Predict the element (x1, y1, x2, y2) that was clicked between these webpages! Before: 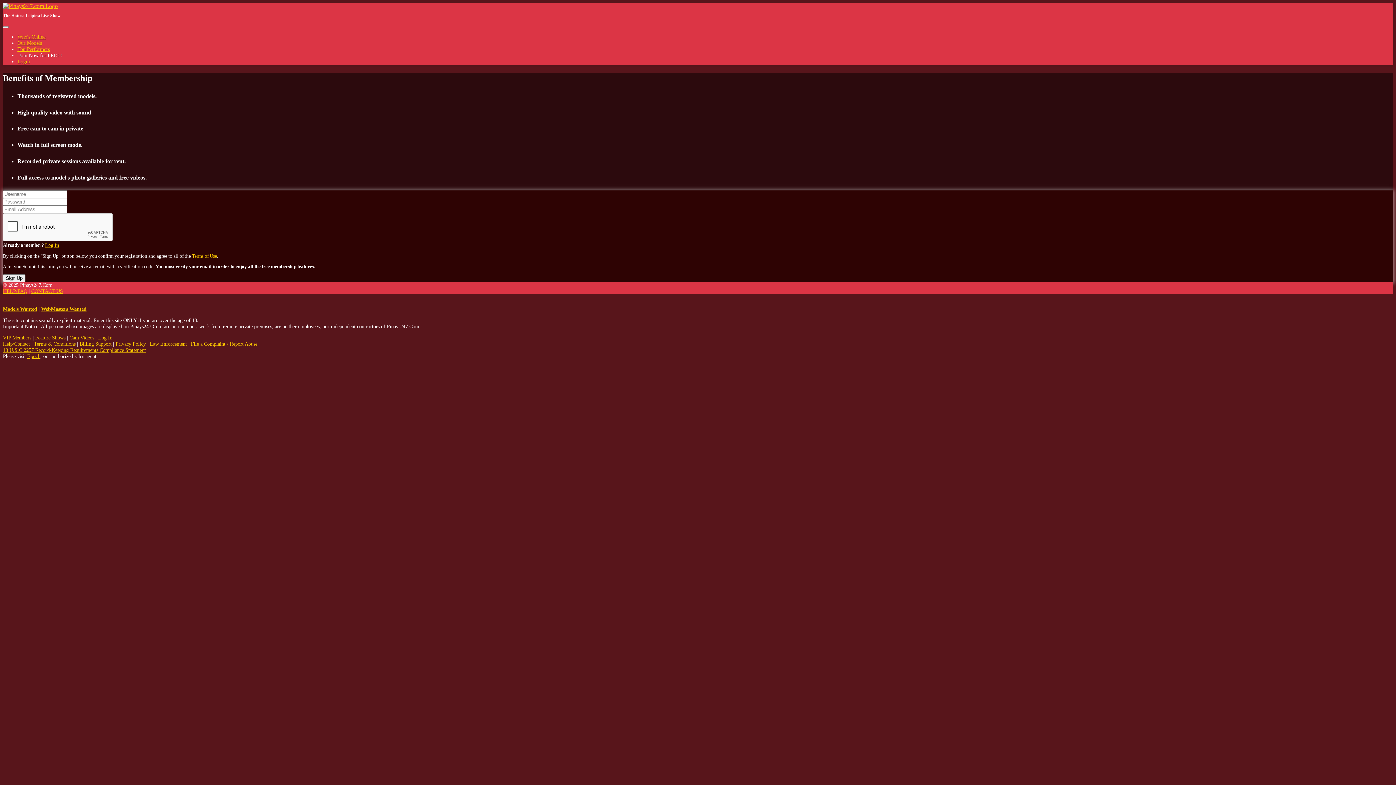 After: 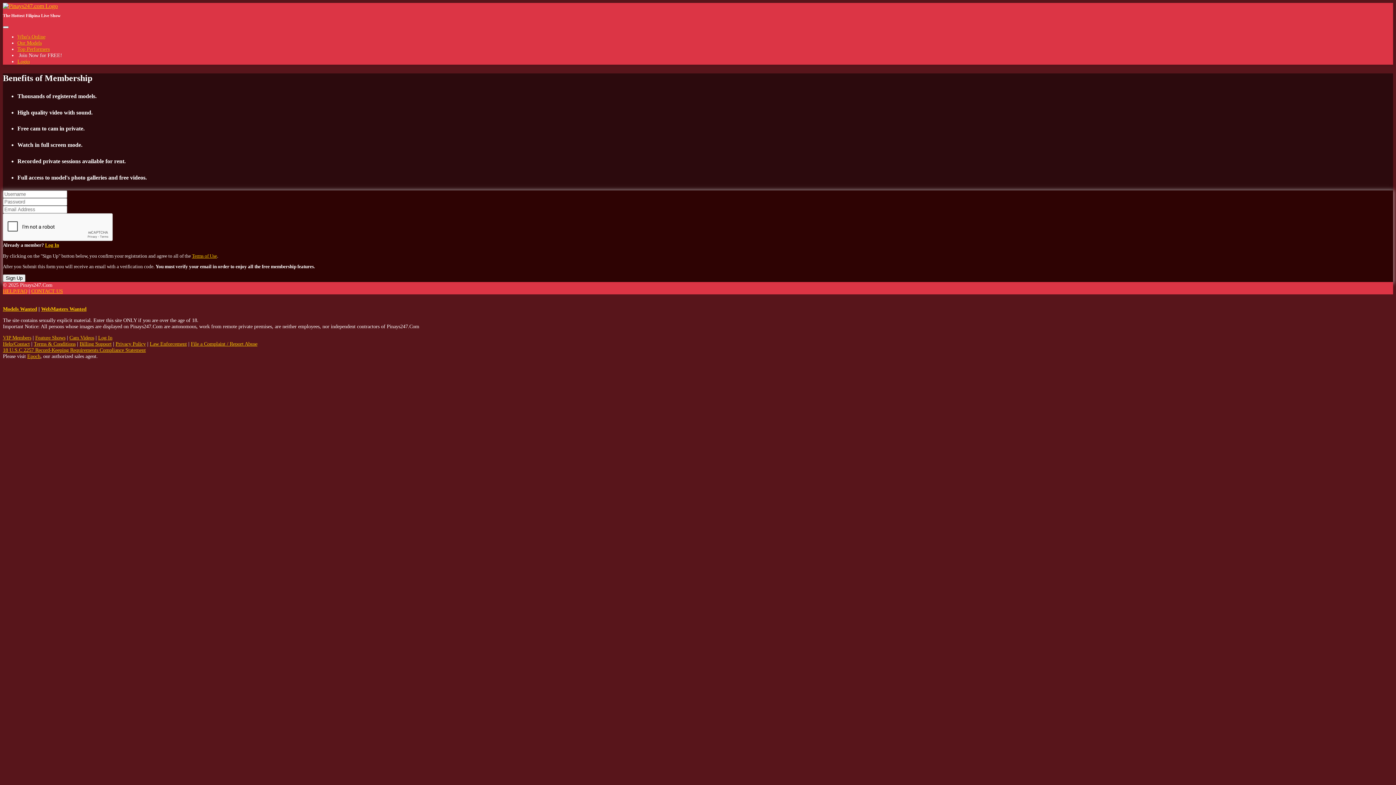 Action: bbox: (27, 353, 40, 359) label: Epoch